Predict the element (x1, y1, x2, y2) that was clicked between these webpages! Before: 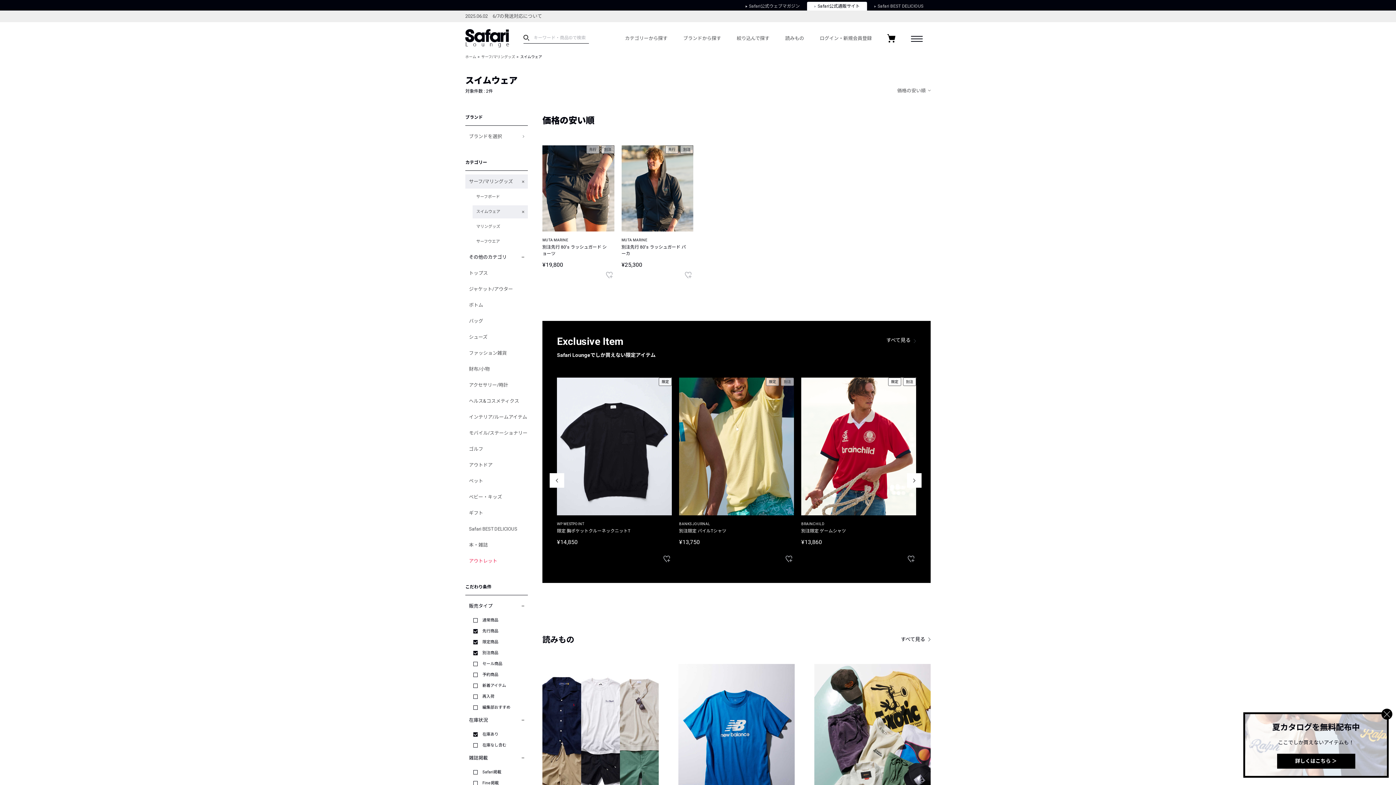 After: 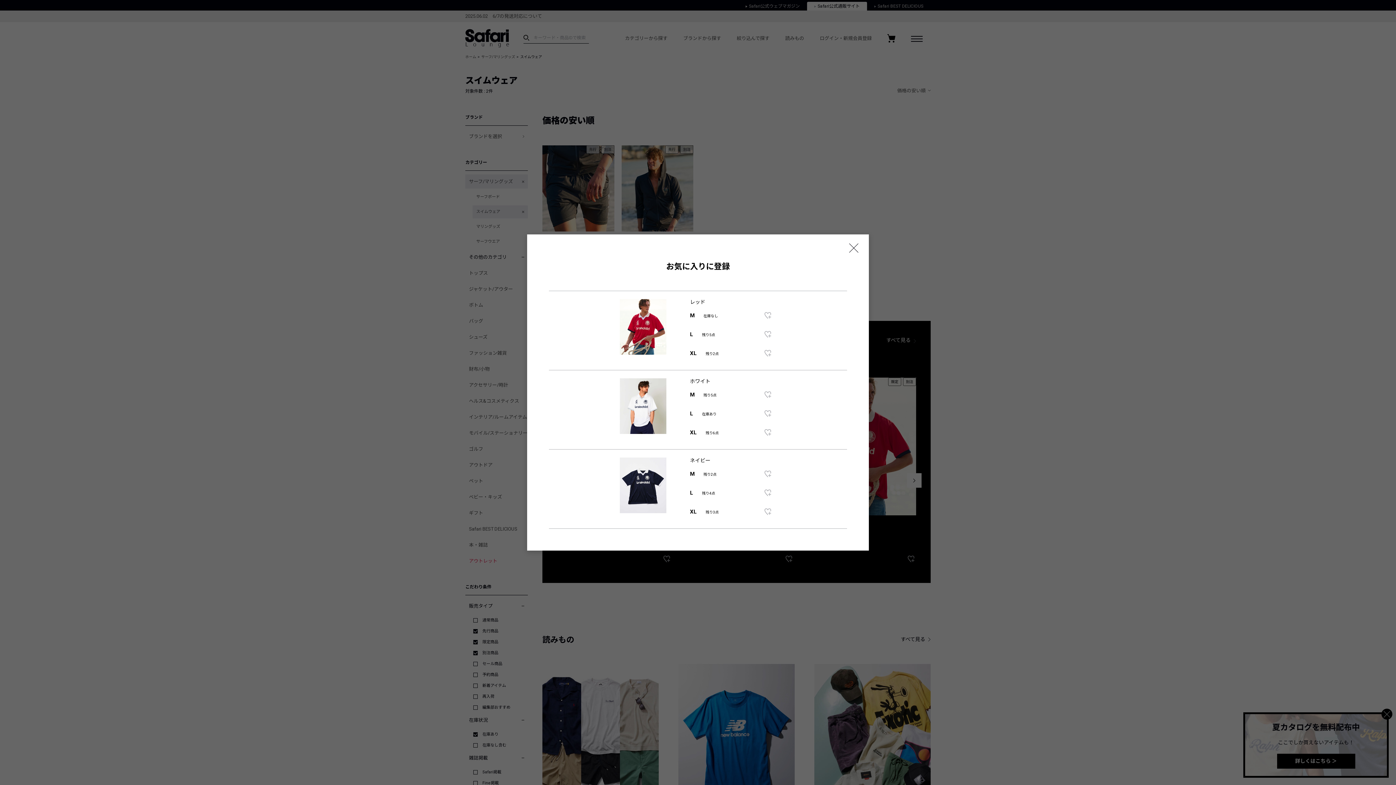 Action: bbox: (906, 555, 915, 563)